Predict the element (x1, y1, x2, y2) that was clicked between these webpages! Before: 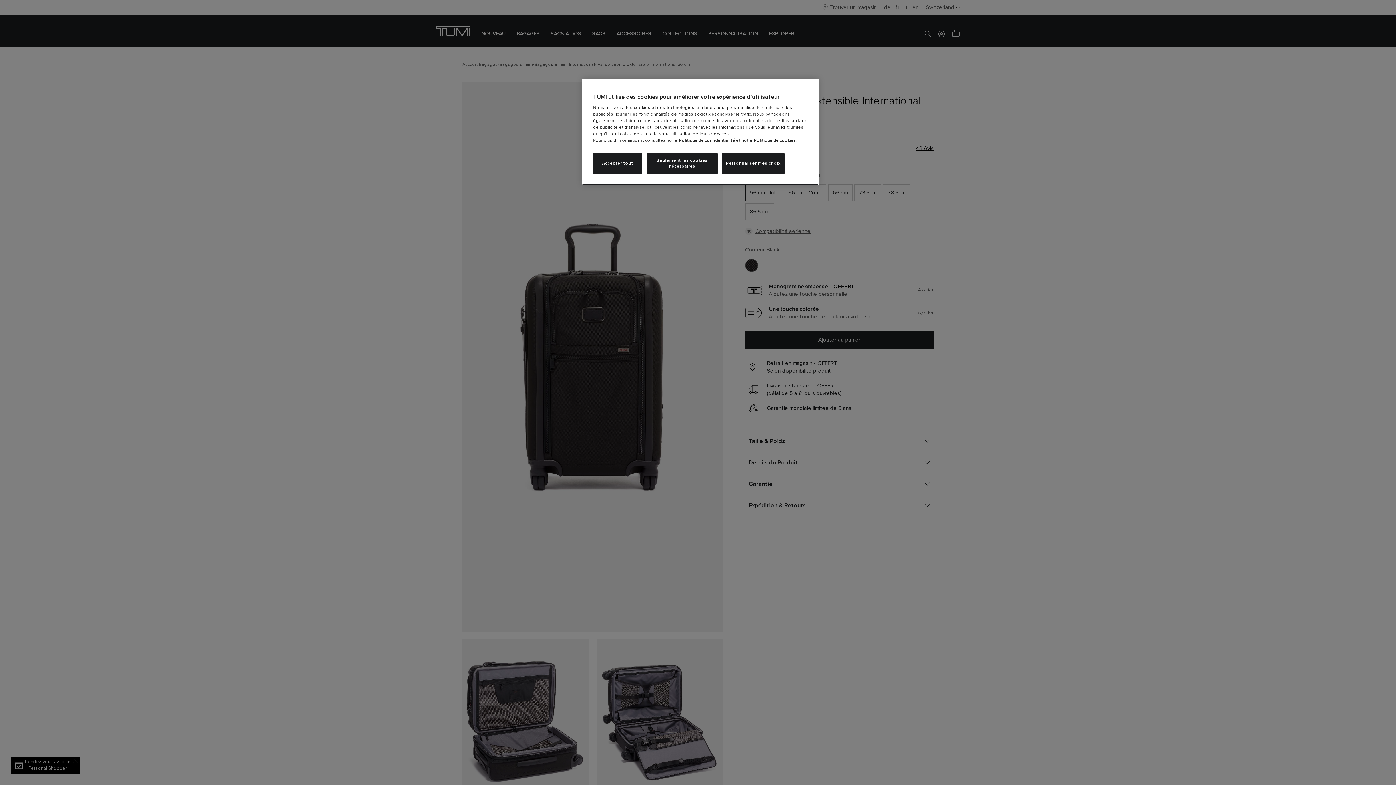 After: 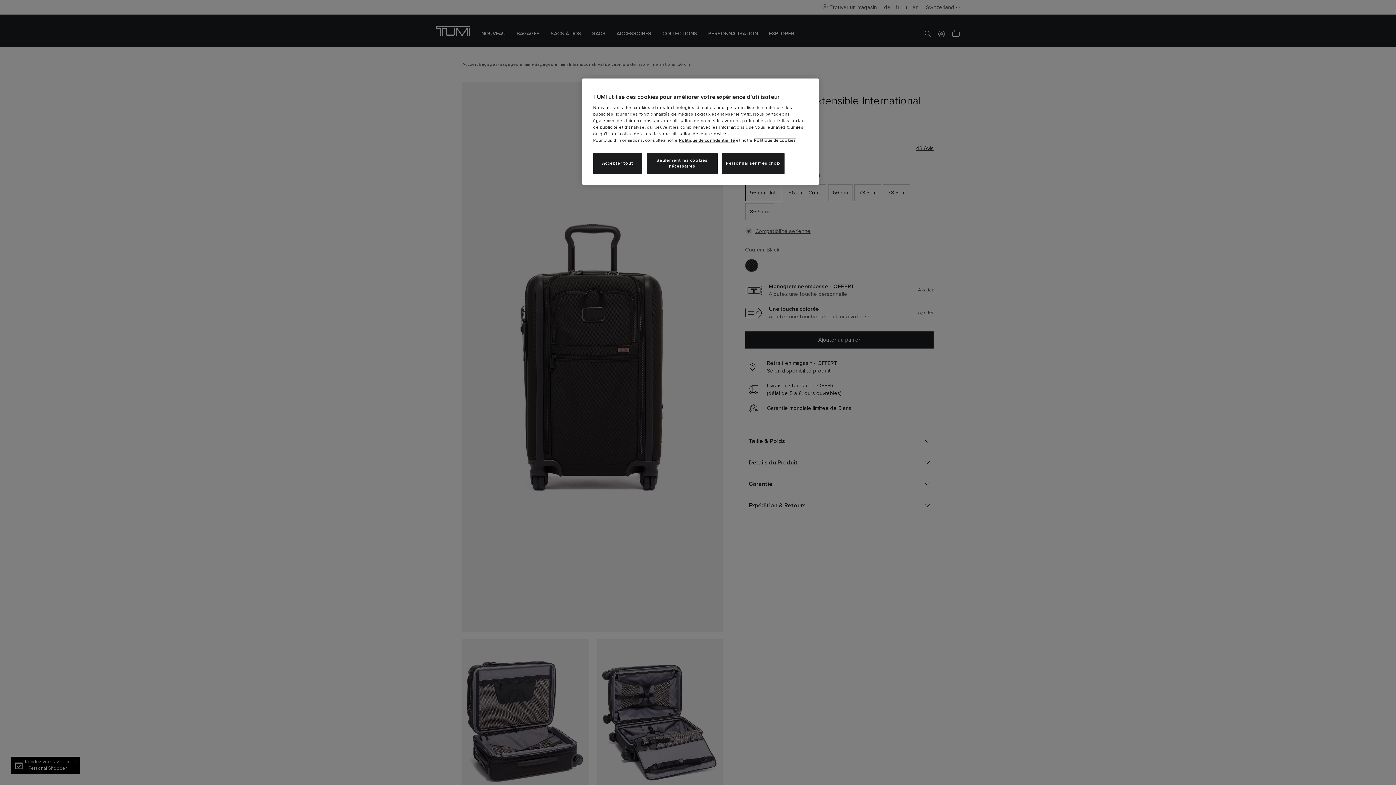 Action: label: Politique de cookies bbox: (754, 138, 795, 142)